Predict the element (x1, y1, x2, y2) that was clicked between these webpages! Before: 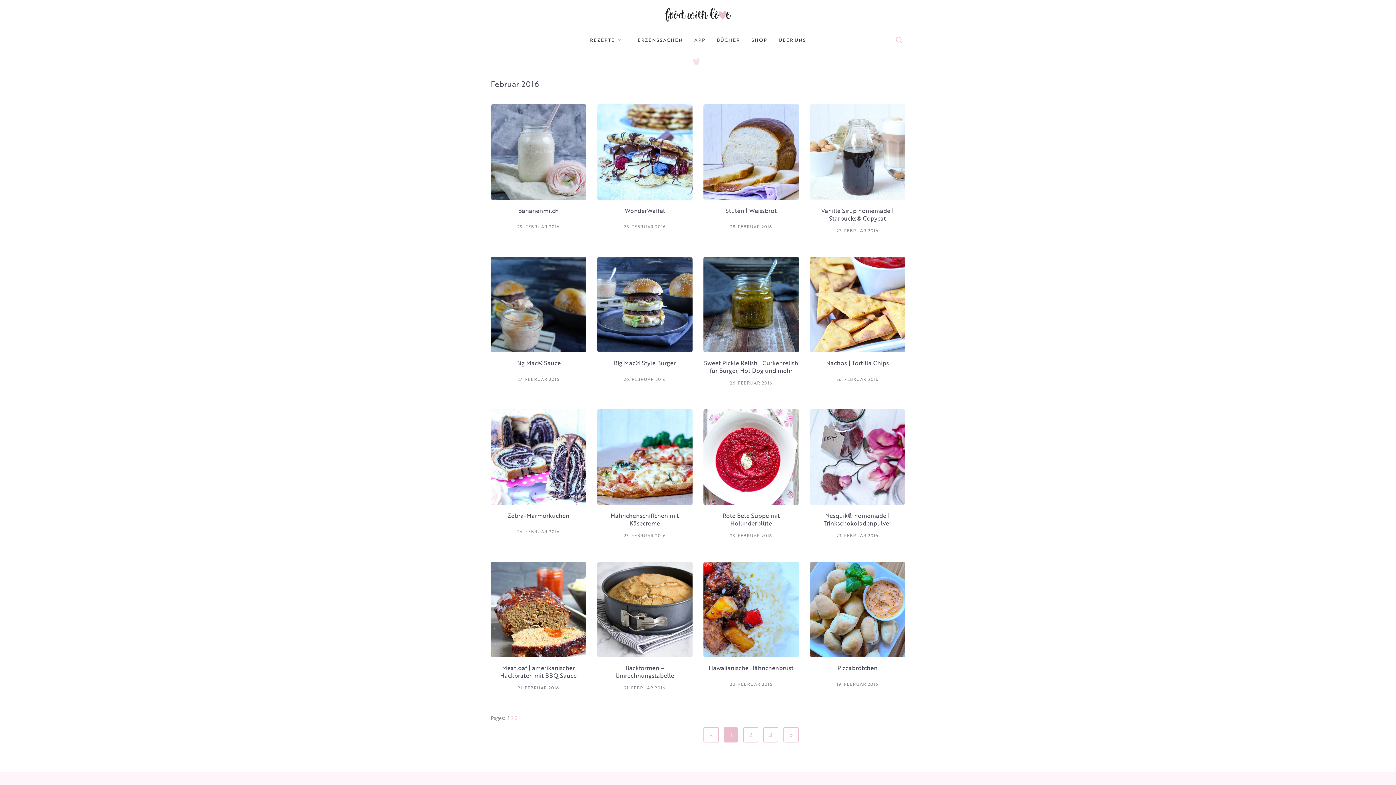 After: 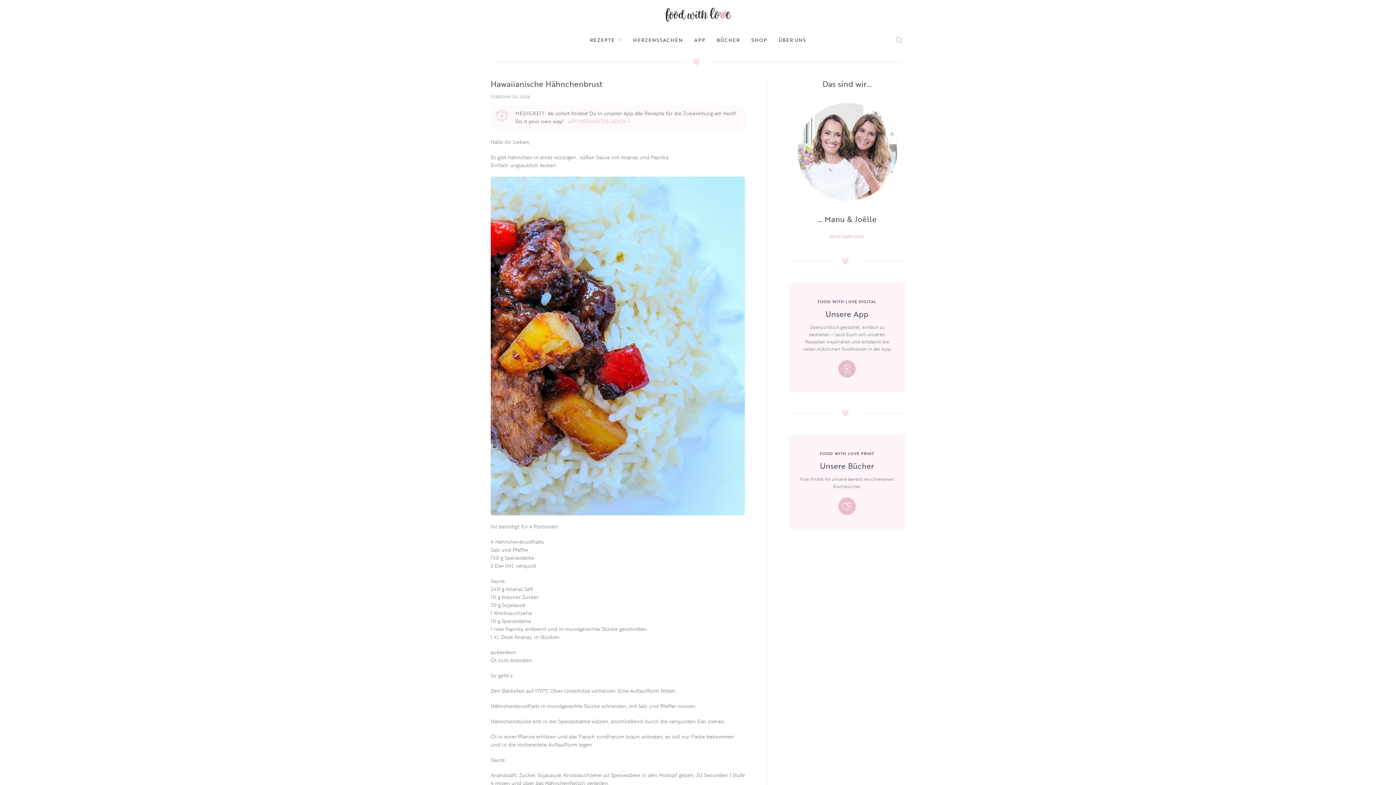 Action: bbox: (703, 562, 799, 657)